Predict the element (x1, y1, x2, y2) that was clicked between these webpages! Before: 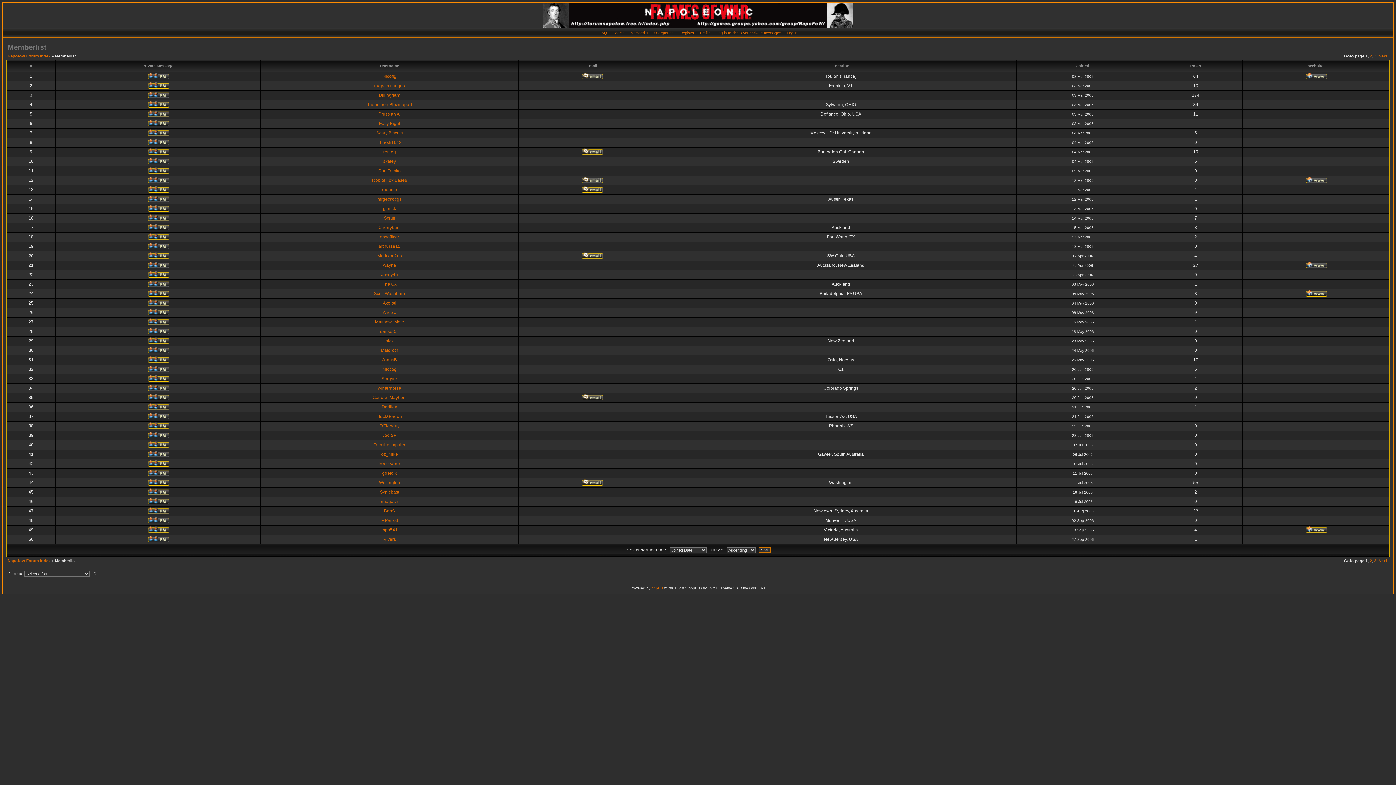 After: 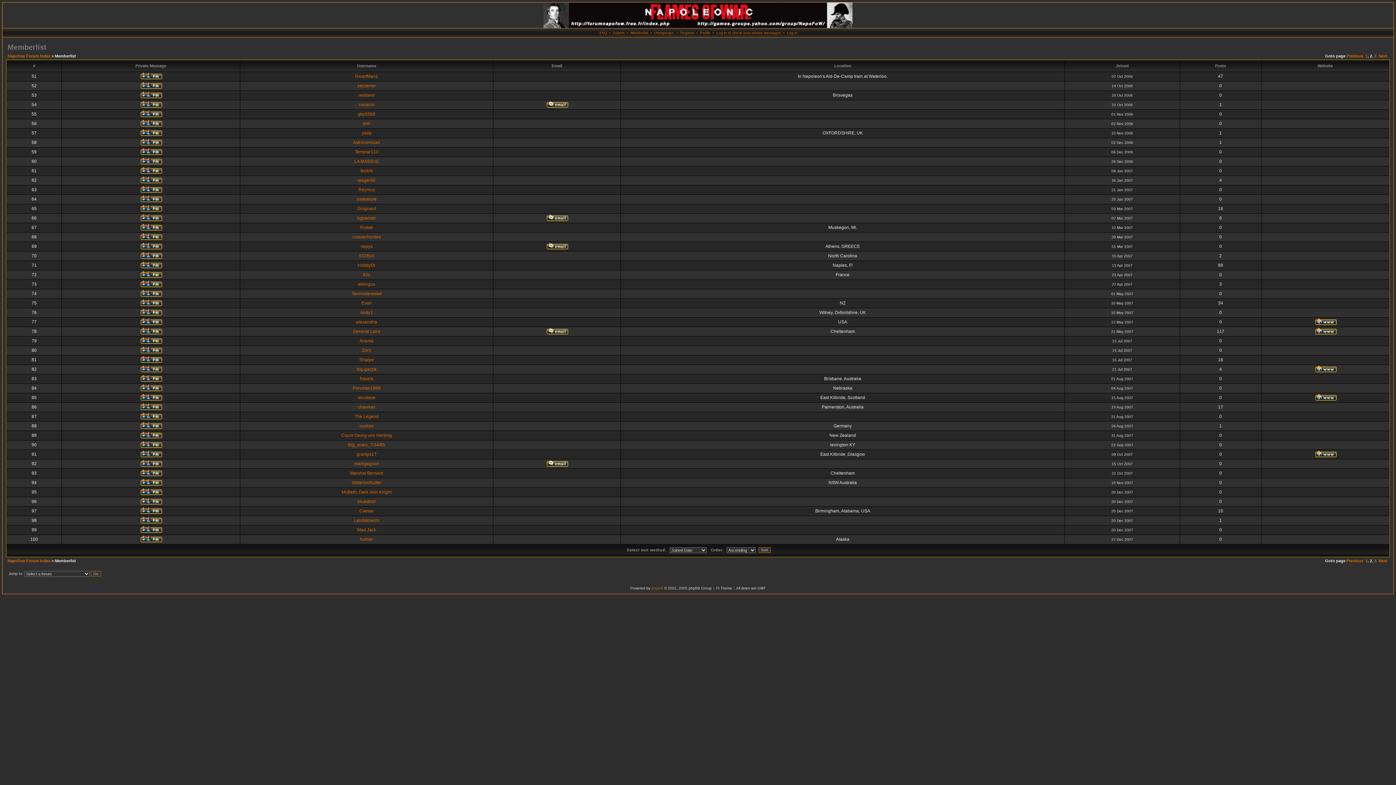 Action: bbox: (1370, 53, 1372, 58) label: 2